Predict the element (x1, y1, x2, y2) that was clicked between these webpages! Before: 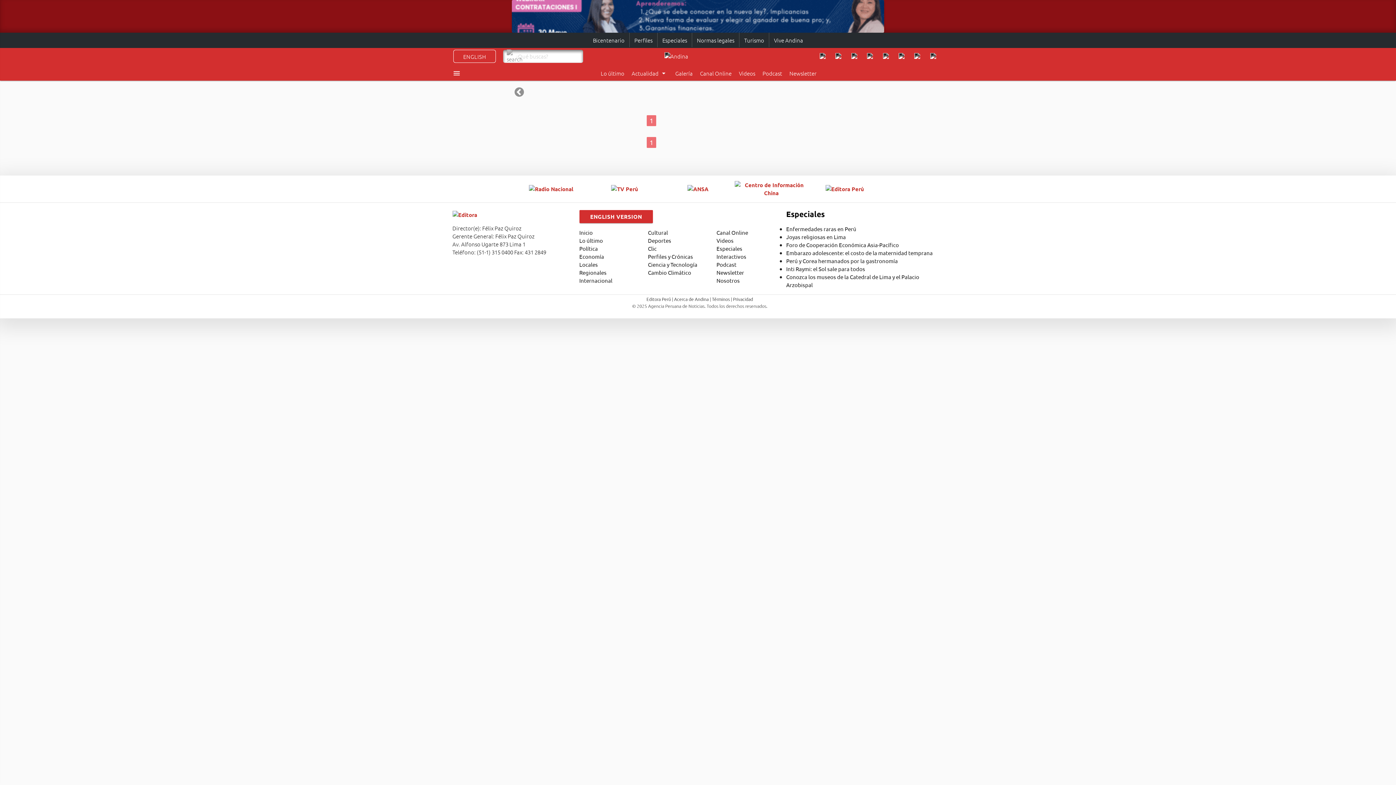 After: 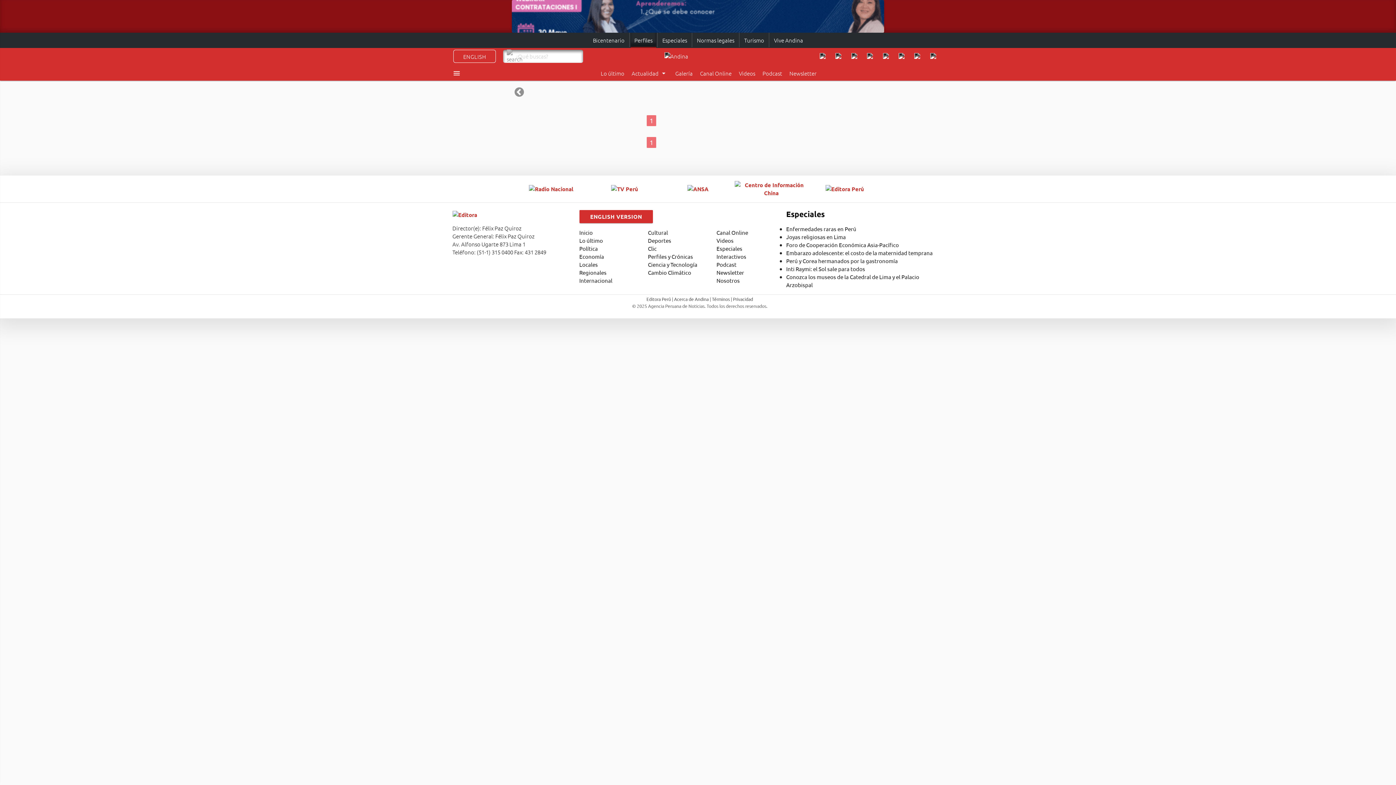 Action: label: Perfiles bbox: (630, 32, 656, 48)